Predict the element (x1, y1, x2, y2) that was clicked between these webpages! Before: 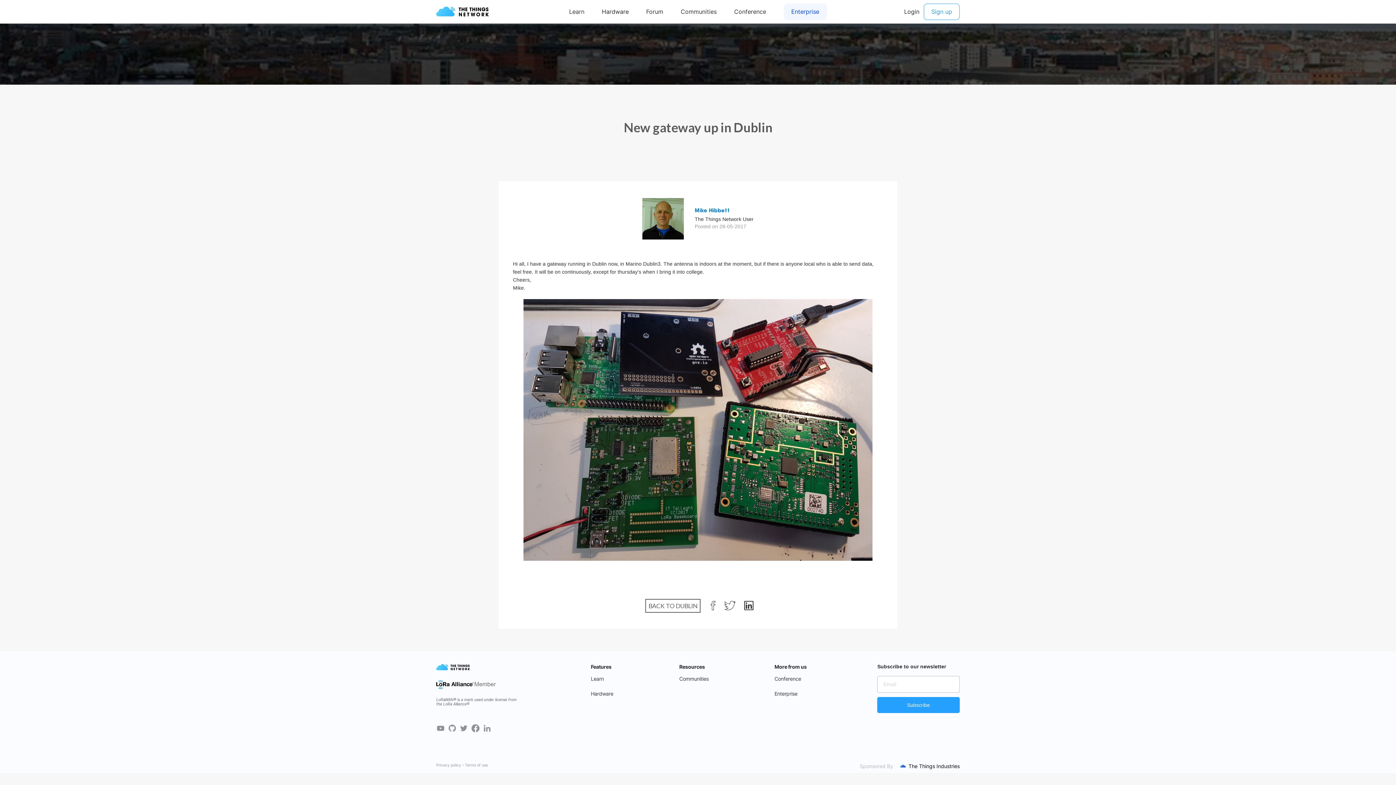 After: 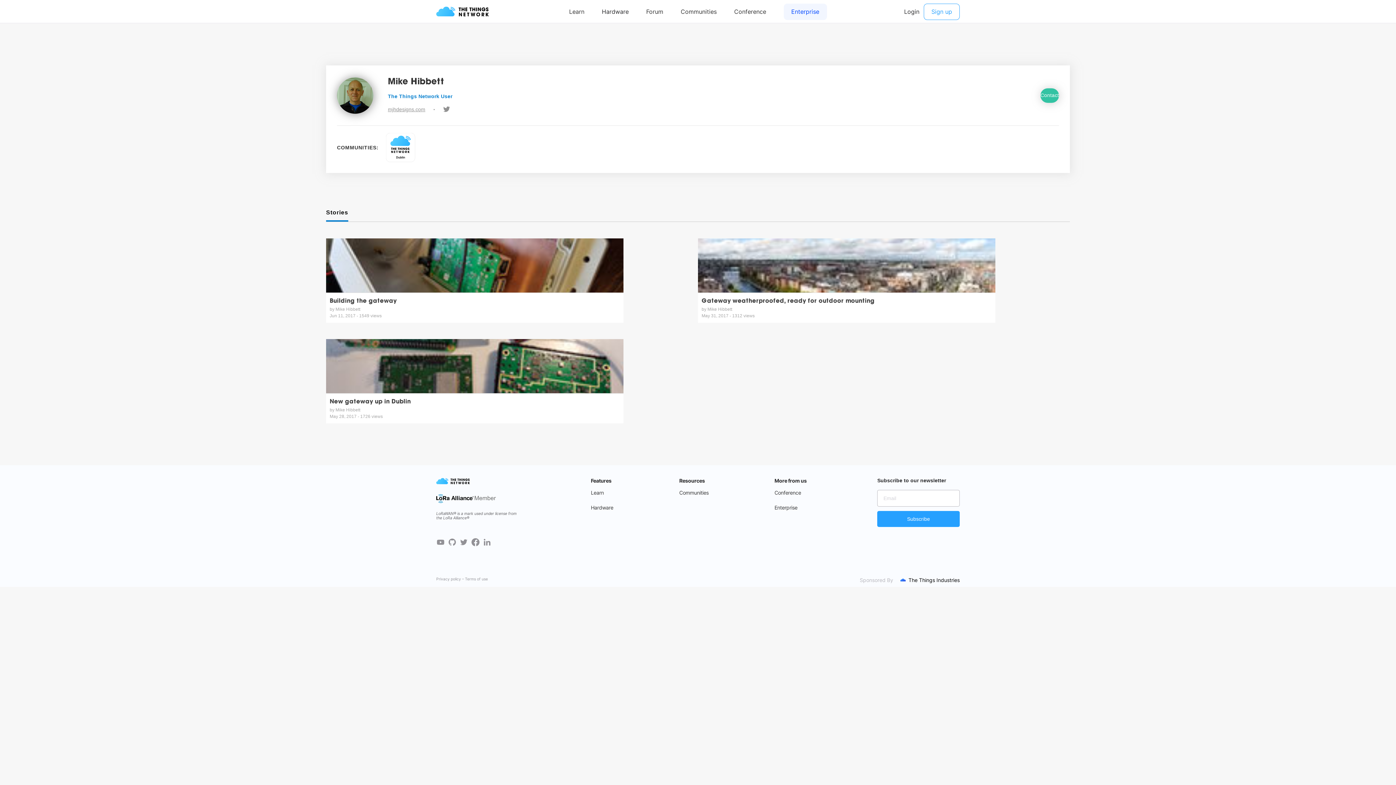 Action: bbox: (642, 195, 684, 242)